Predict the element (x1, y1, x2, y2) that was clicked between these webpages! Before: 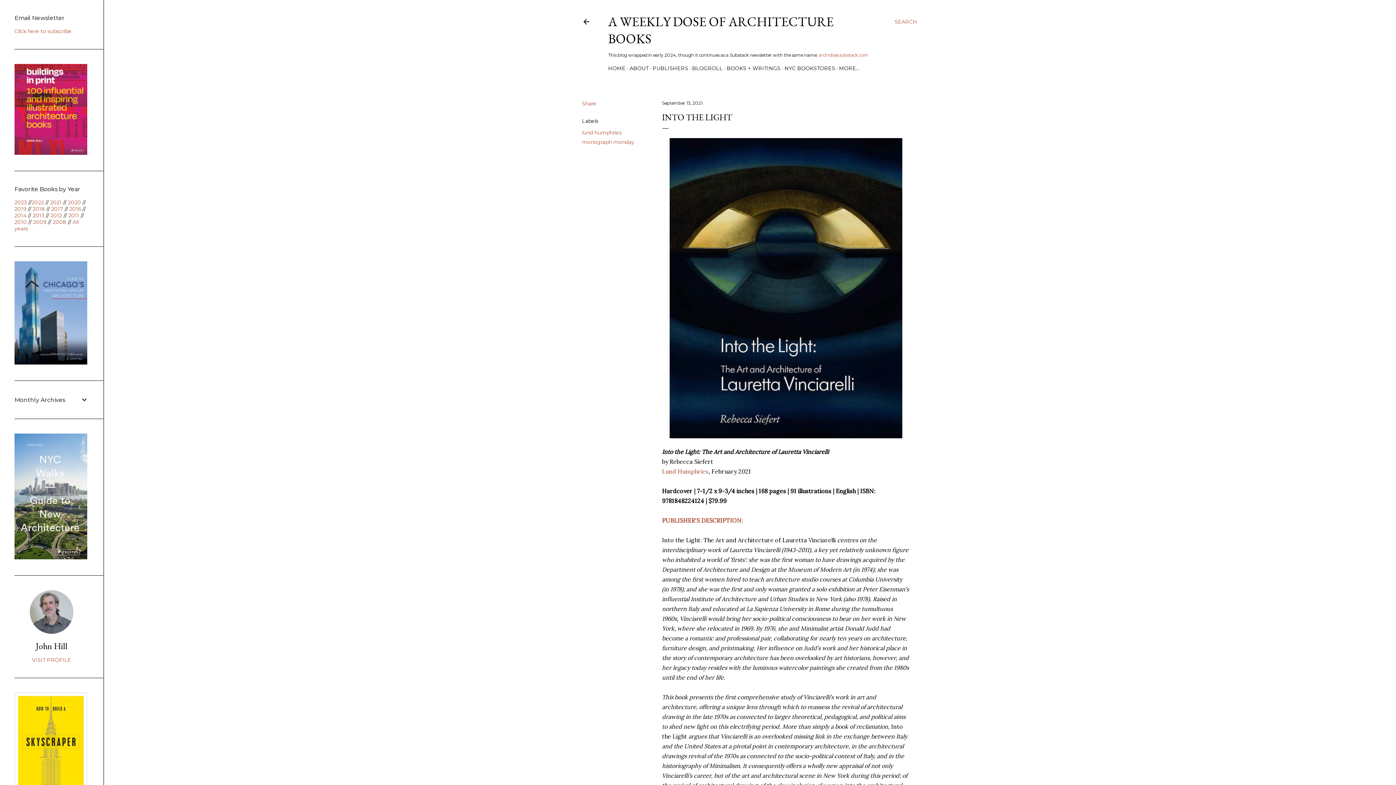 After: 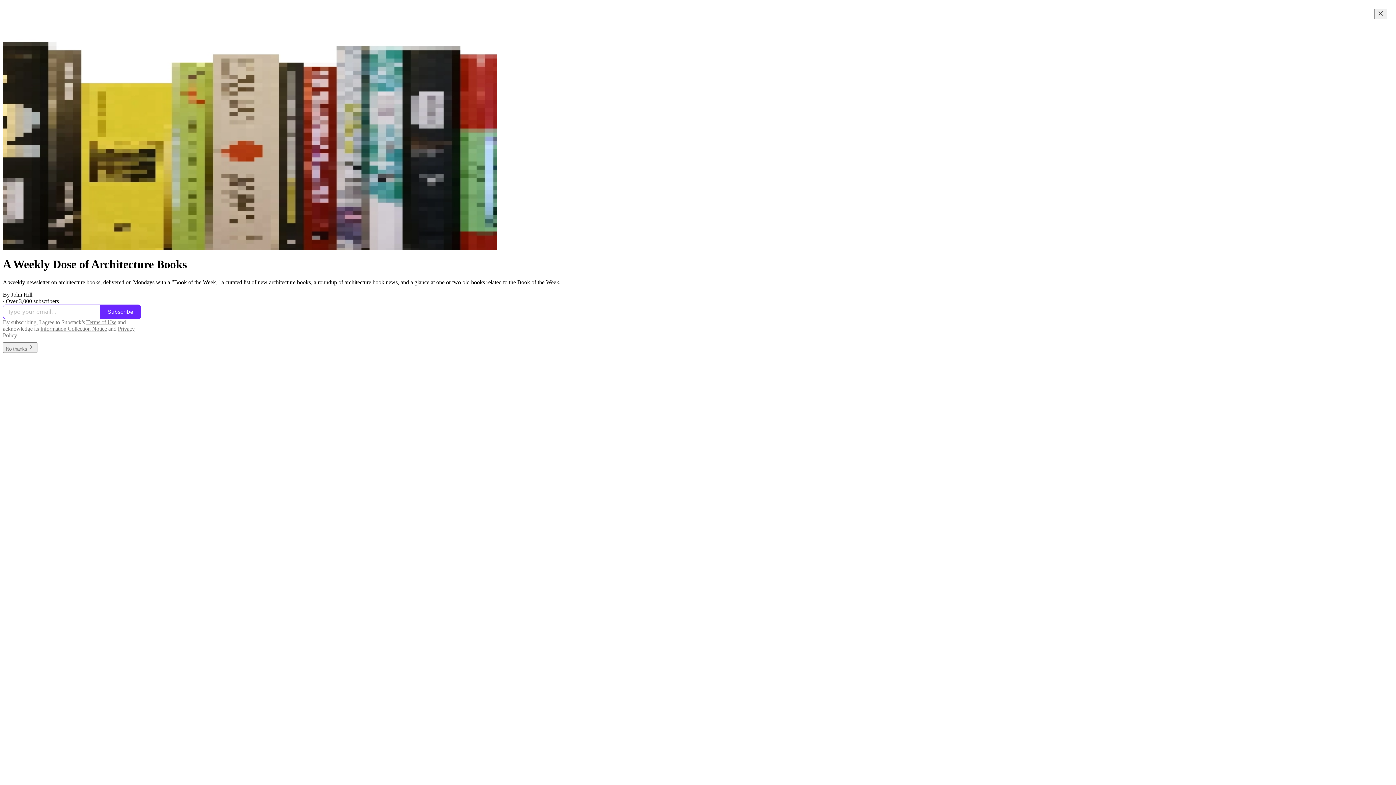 Action: label: archidose.substack.com bbox: (818, 52, 868, 57)